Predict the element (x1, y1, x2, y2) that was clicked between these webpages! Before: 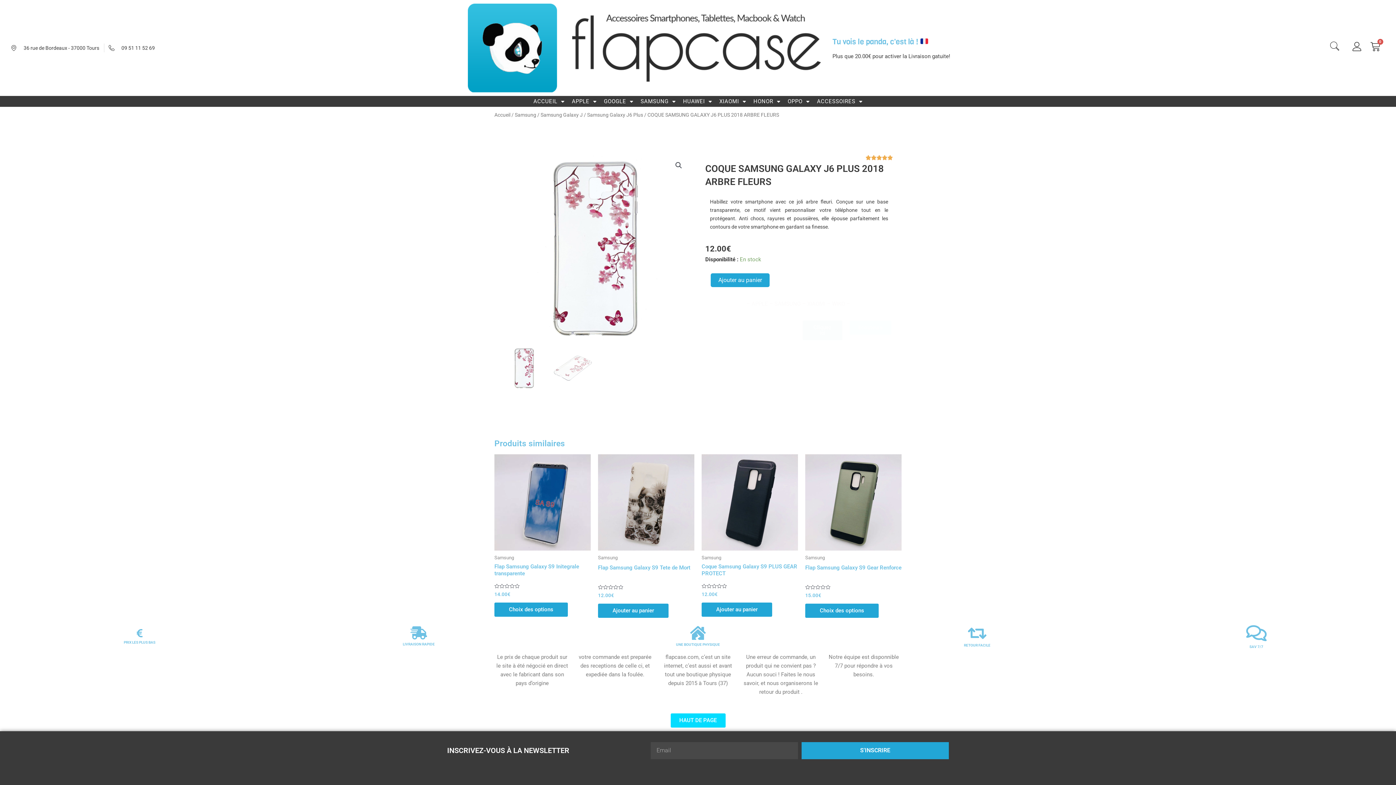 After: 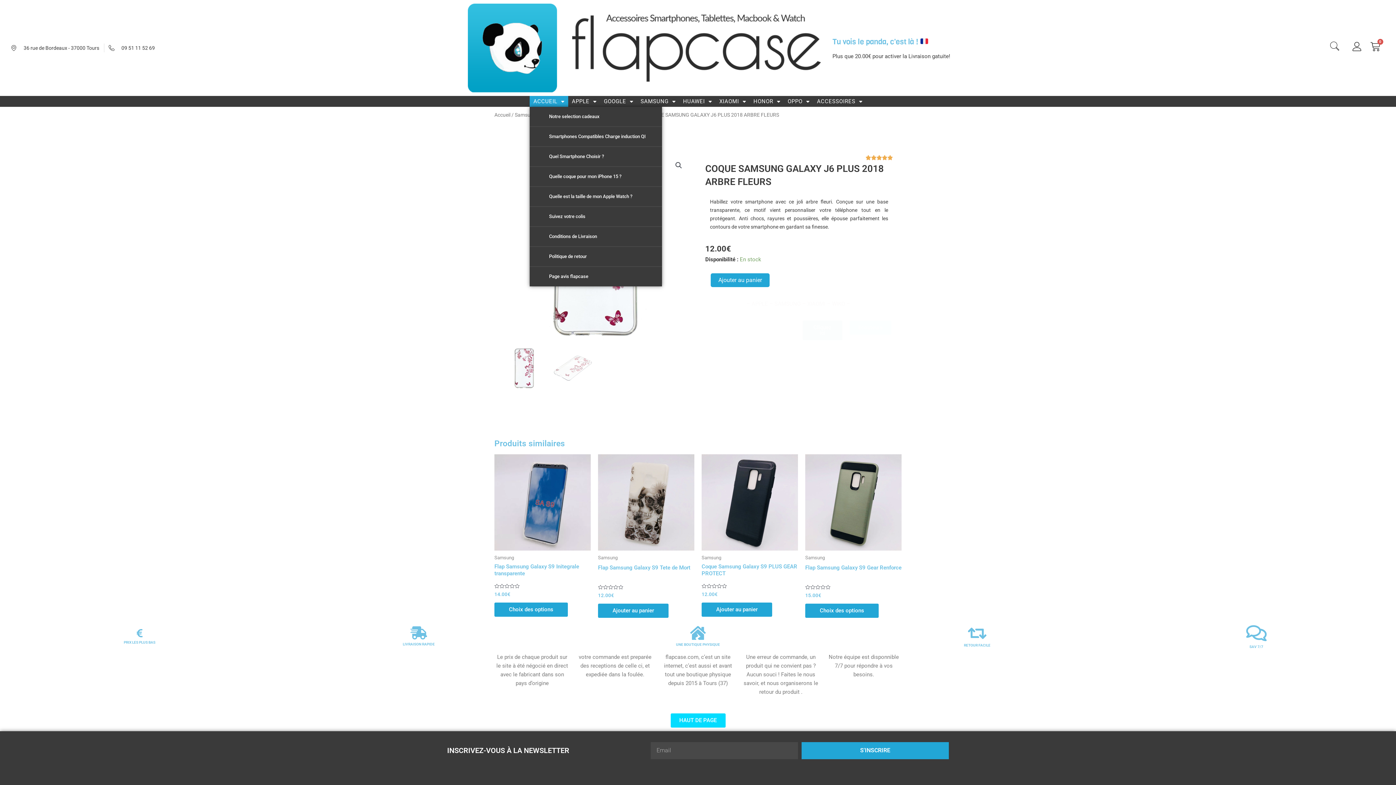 Action: label: ACCUEIL bbox: (529, 96, 568, 106)